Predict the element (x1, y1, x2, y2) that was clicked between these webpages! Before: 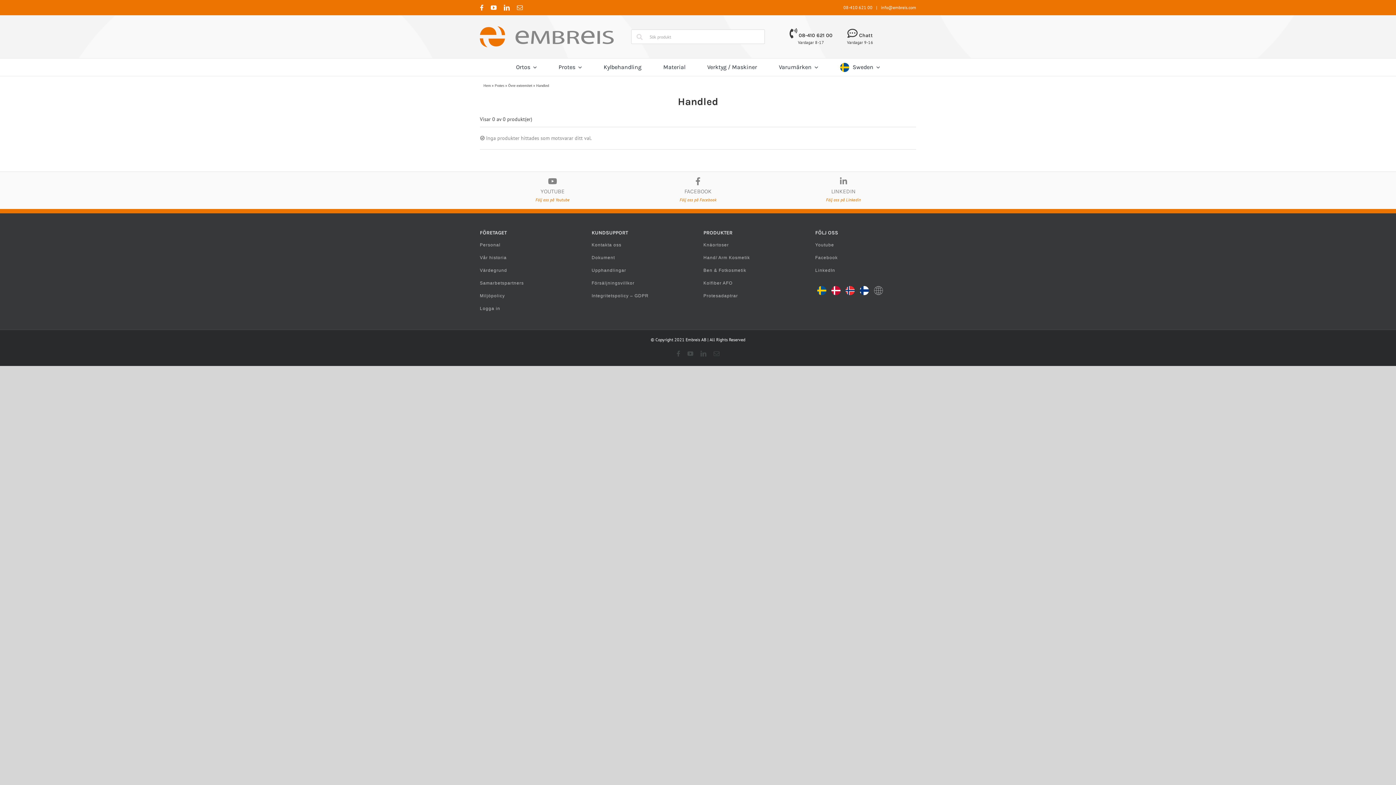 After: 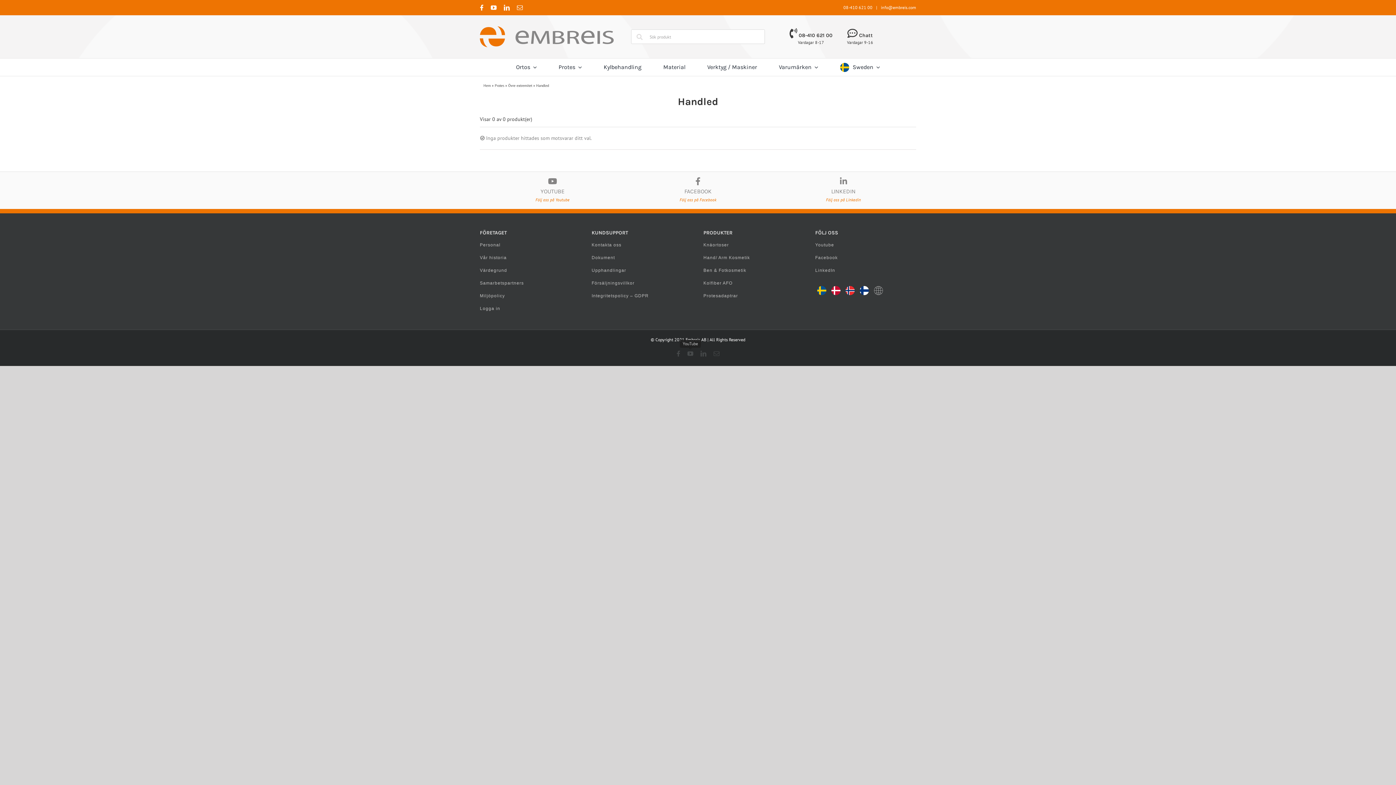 Action: label: YouTube bbox: (687, 350, 693, 356)